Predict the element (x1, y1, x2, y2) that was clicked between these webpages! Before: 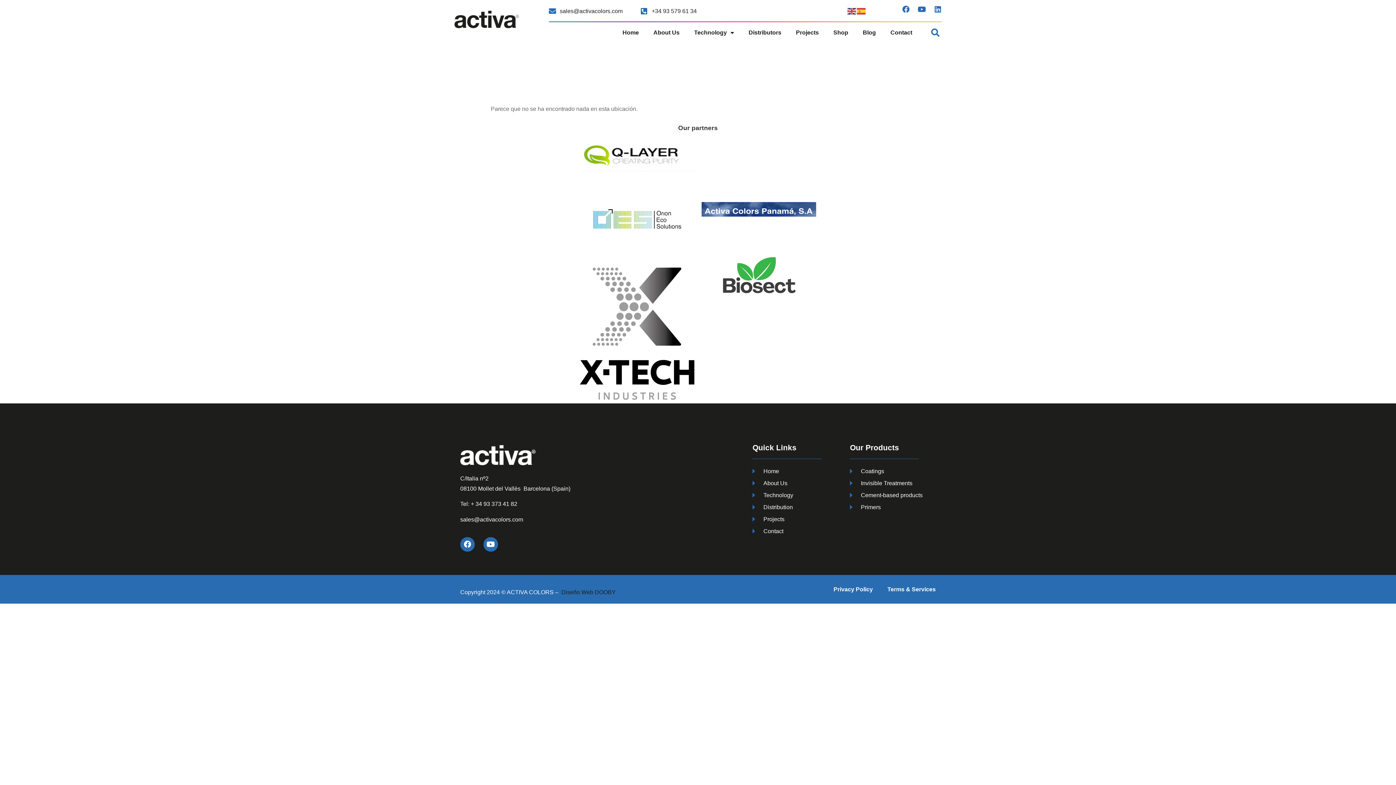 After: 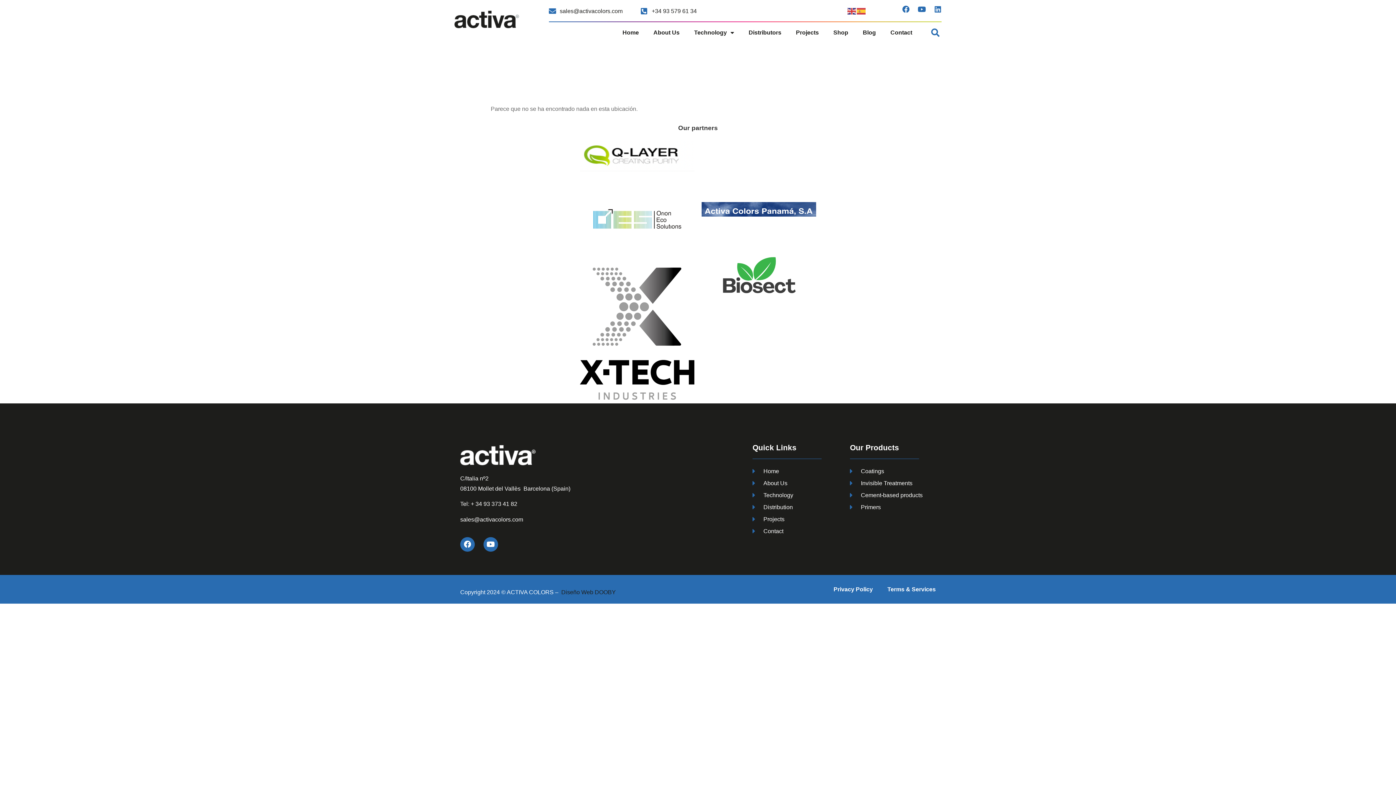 Action: label: sales@activacolors.com bbox: (460, 516, 523, 522)